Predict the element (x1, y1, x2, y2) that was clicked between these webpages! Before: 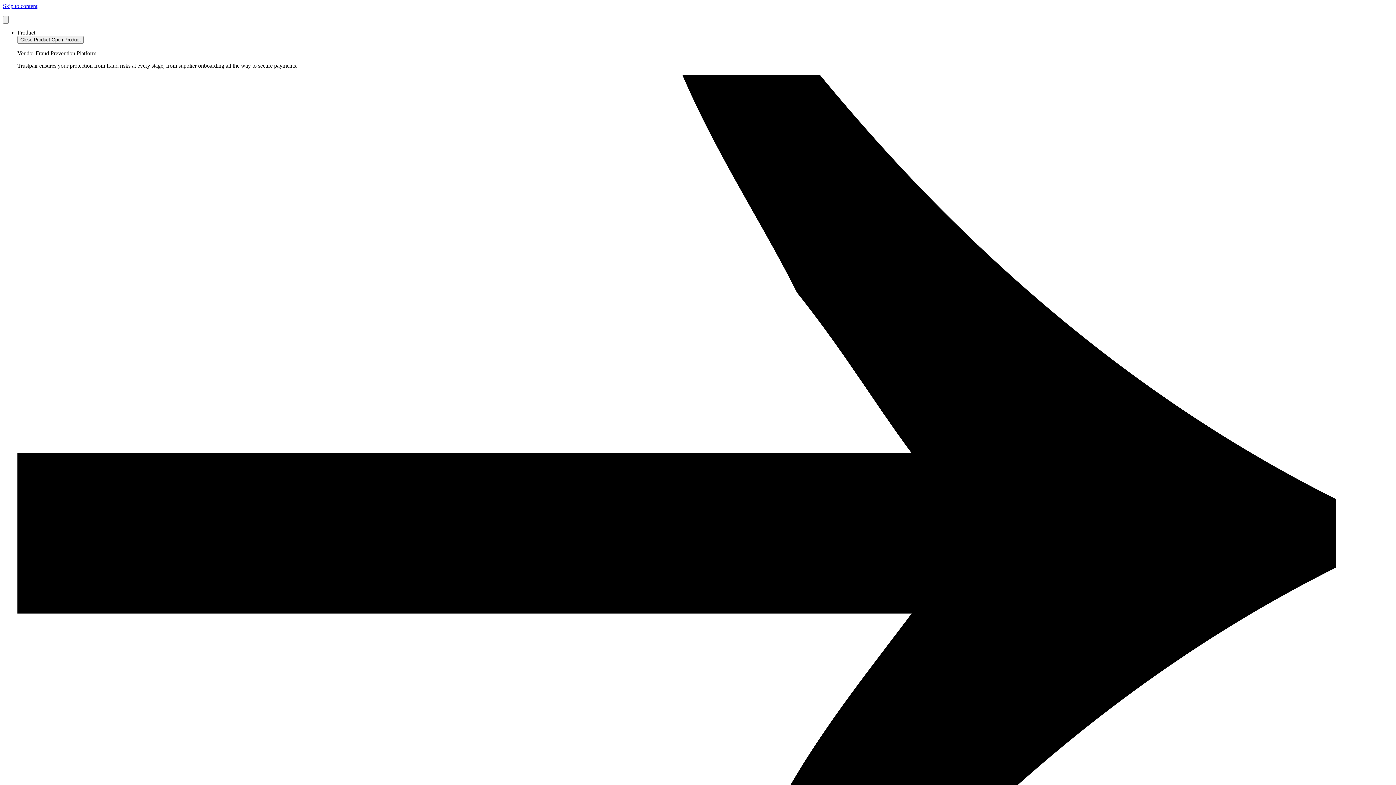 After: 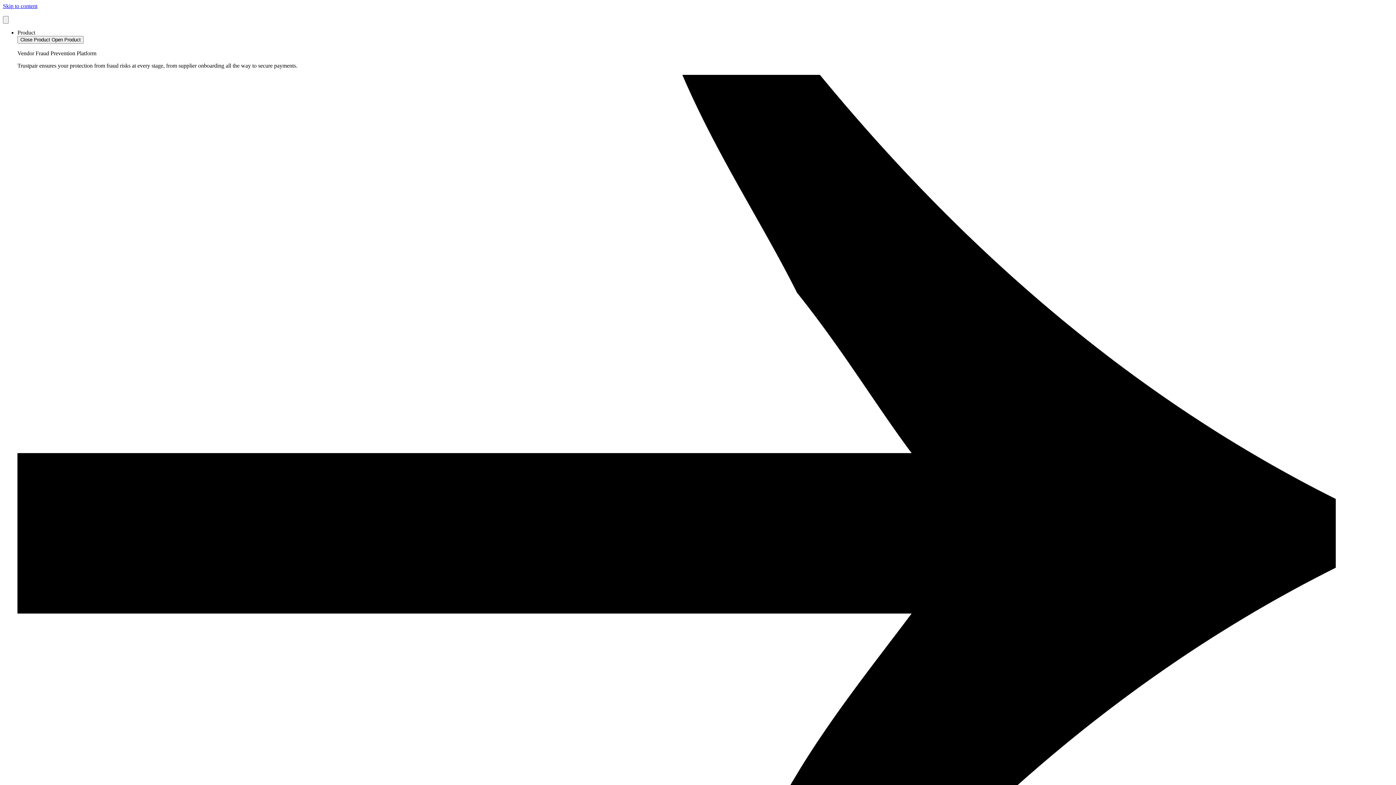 Action: label: Skip to content bbox: (2, 2, 37, 9)